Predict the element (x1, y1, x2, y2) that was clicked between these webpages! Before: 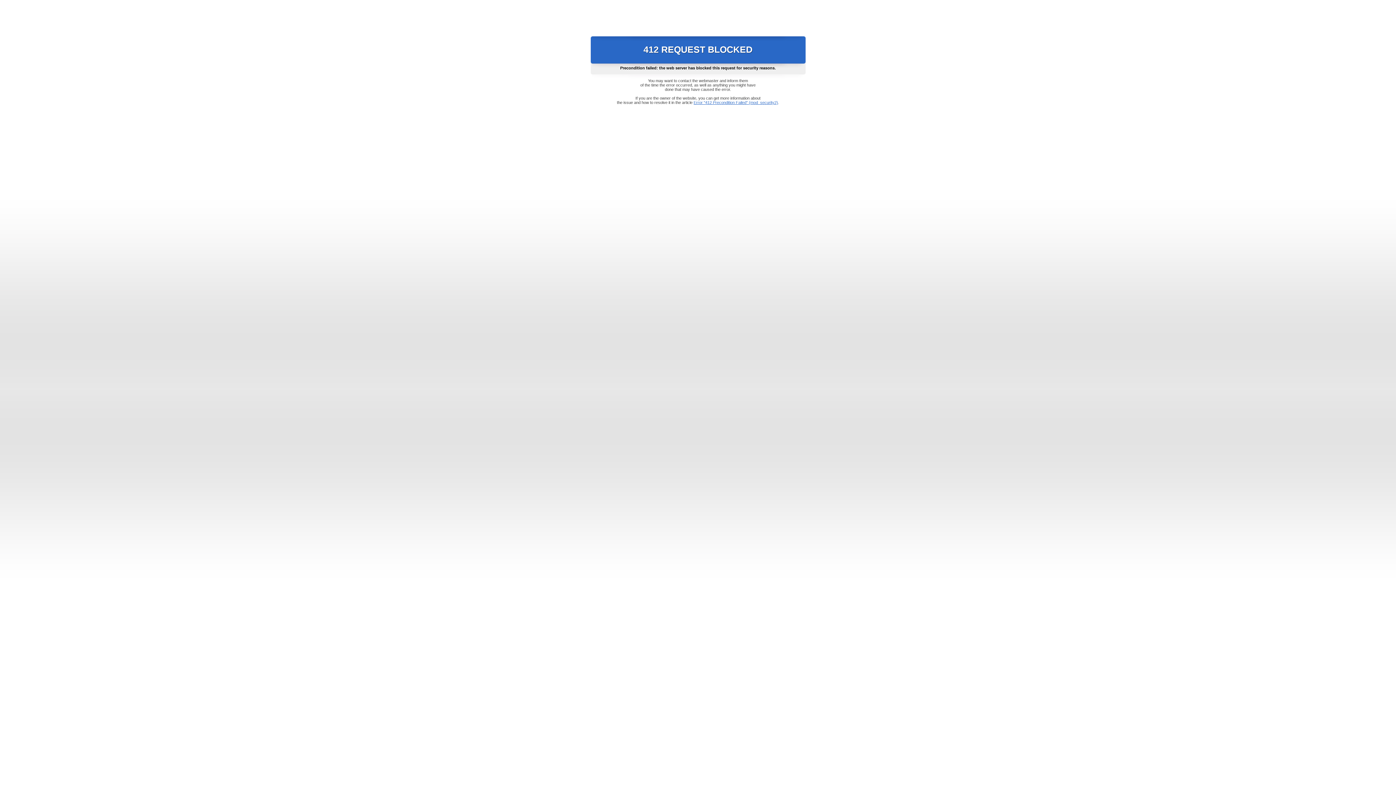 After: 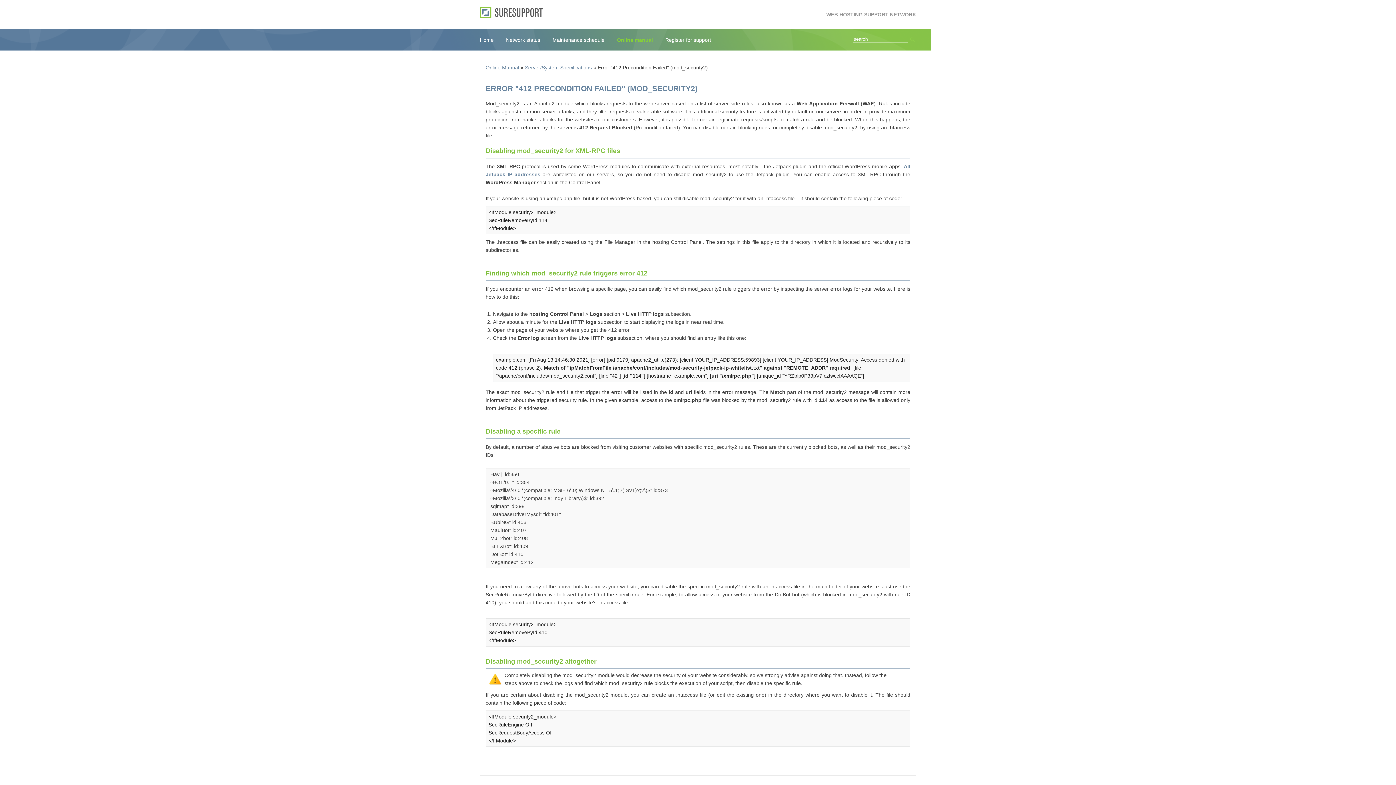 Action: label: Error "412 Precondition Failed" (mod_security2) bbox: (693, 100, 778, 104)